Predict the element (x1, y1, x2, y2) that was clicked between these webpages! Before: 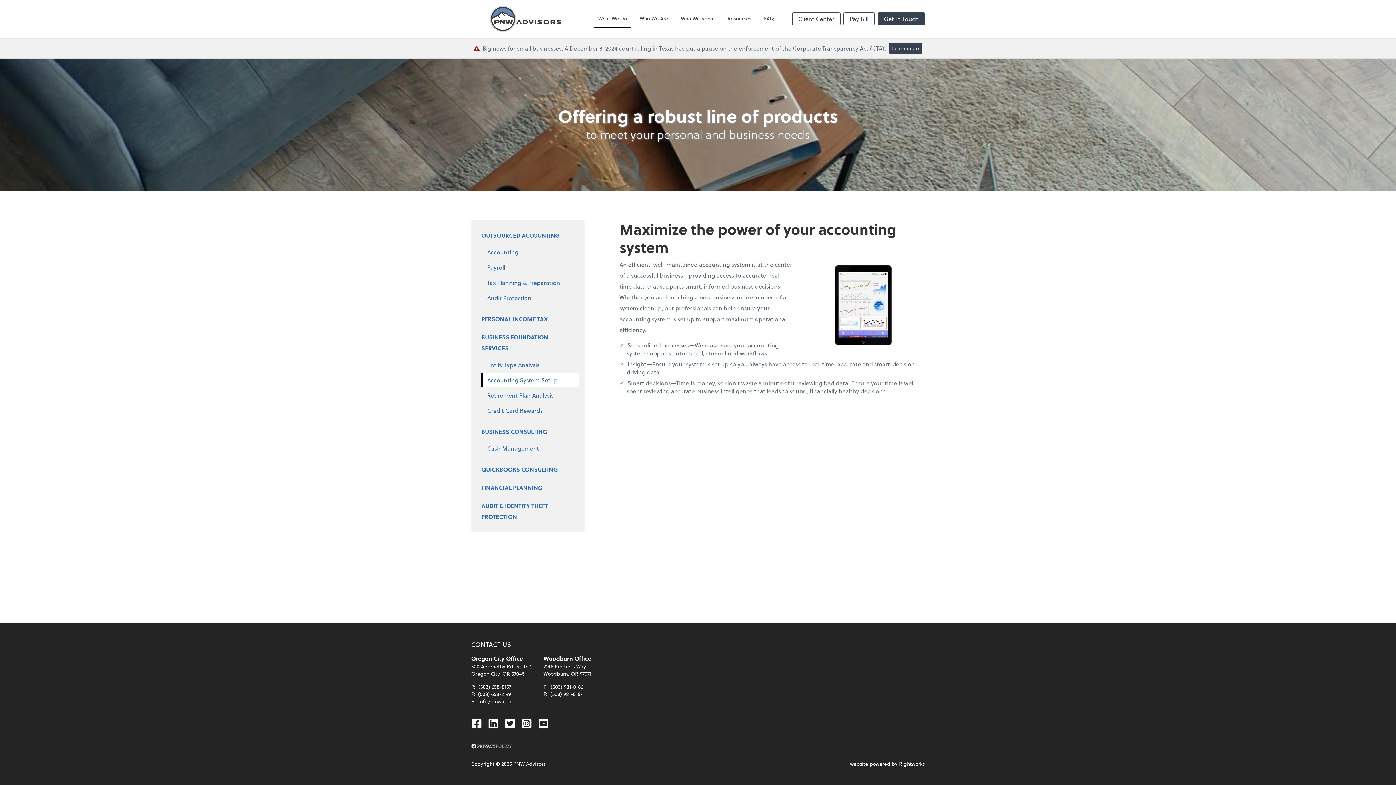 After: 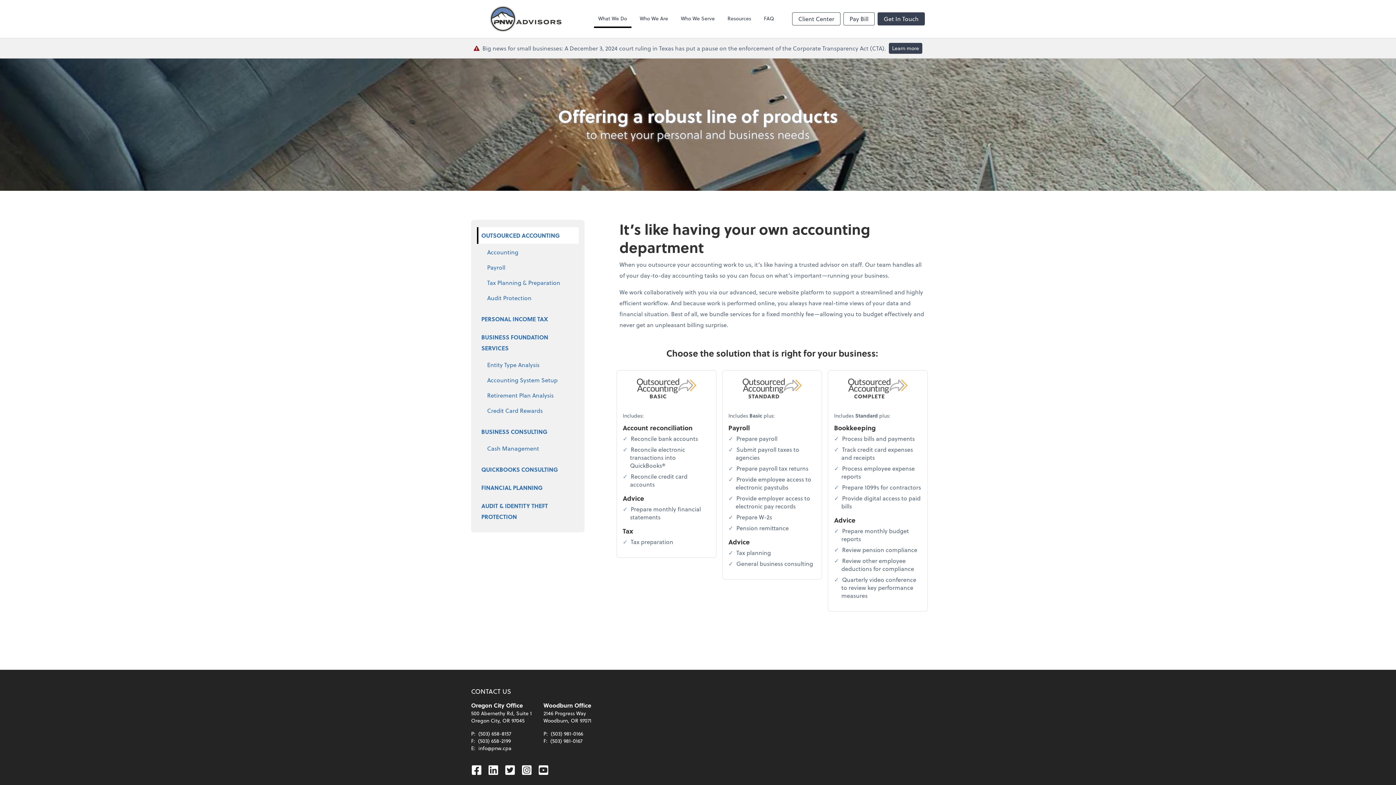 Action: label: What We Do bbox: (594, 10, 631, 27)